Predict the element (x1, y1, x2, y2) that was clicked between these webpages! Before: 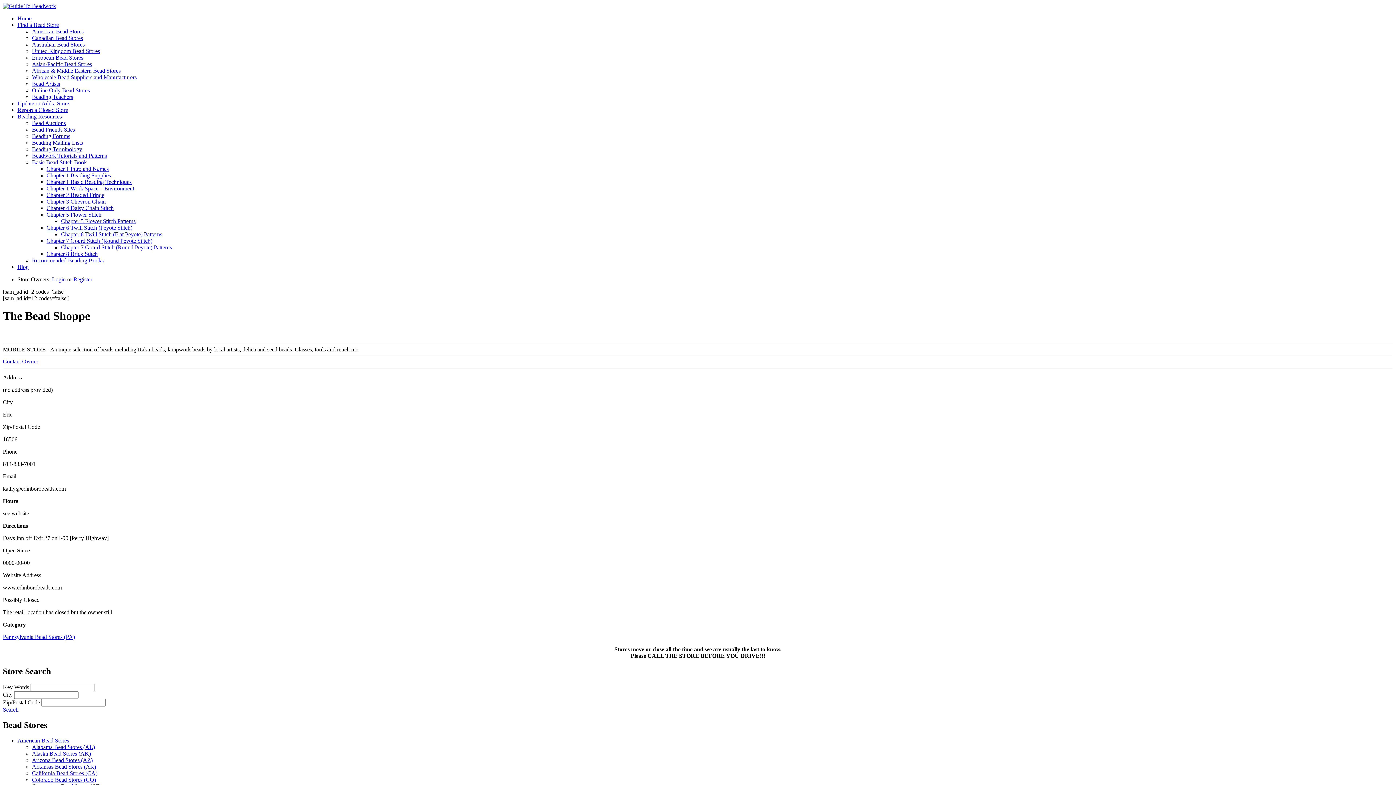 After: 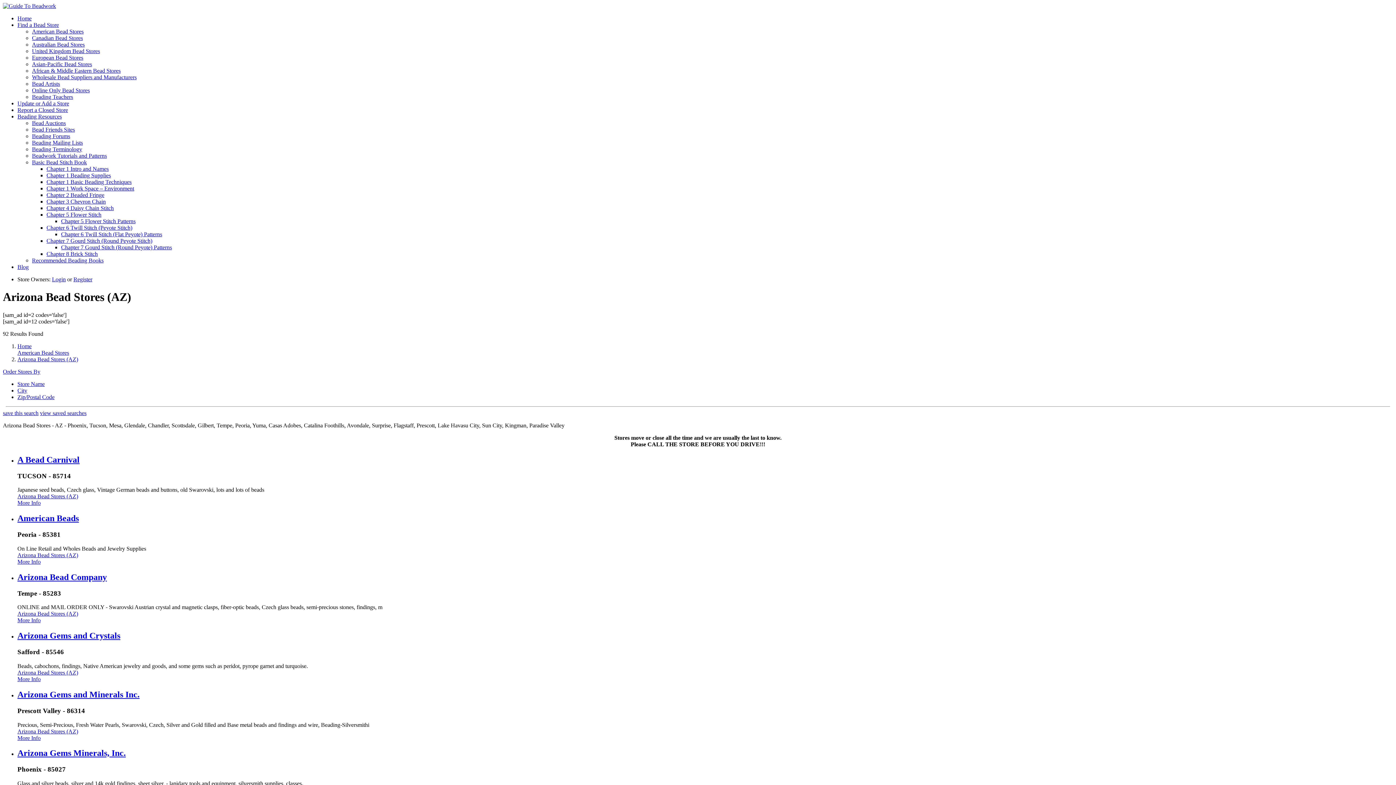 Action: bbox: (32, 757, 92, 763) label: Arizona Bead Stores (AZ)